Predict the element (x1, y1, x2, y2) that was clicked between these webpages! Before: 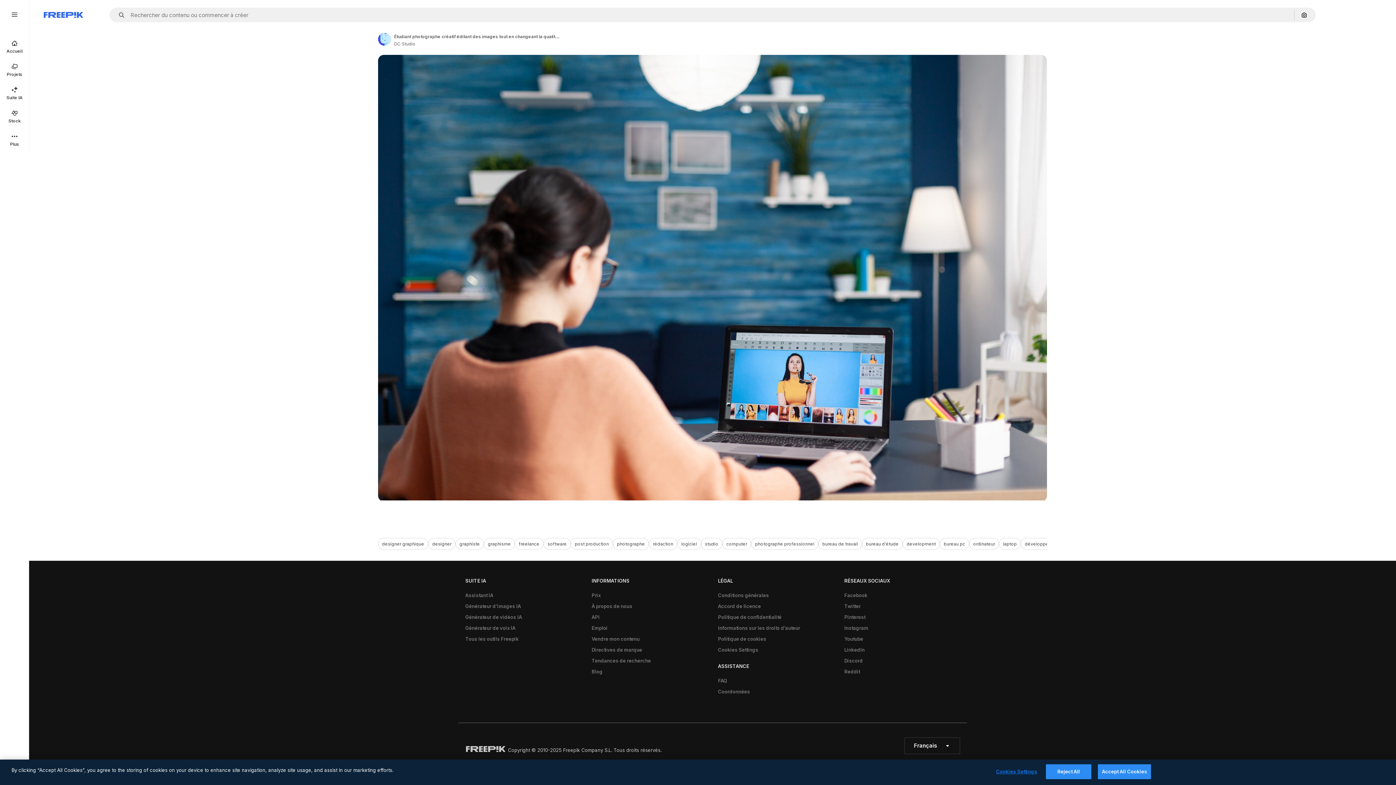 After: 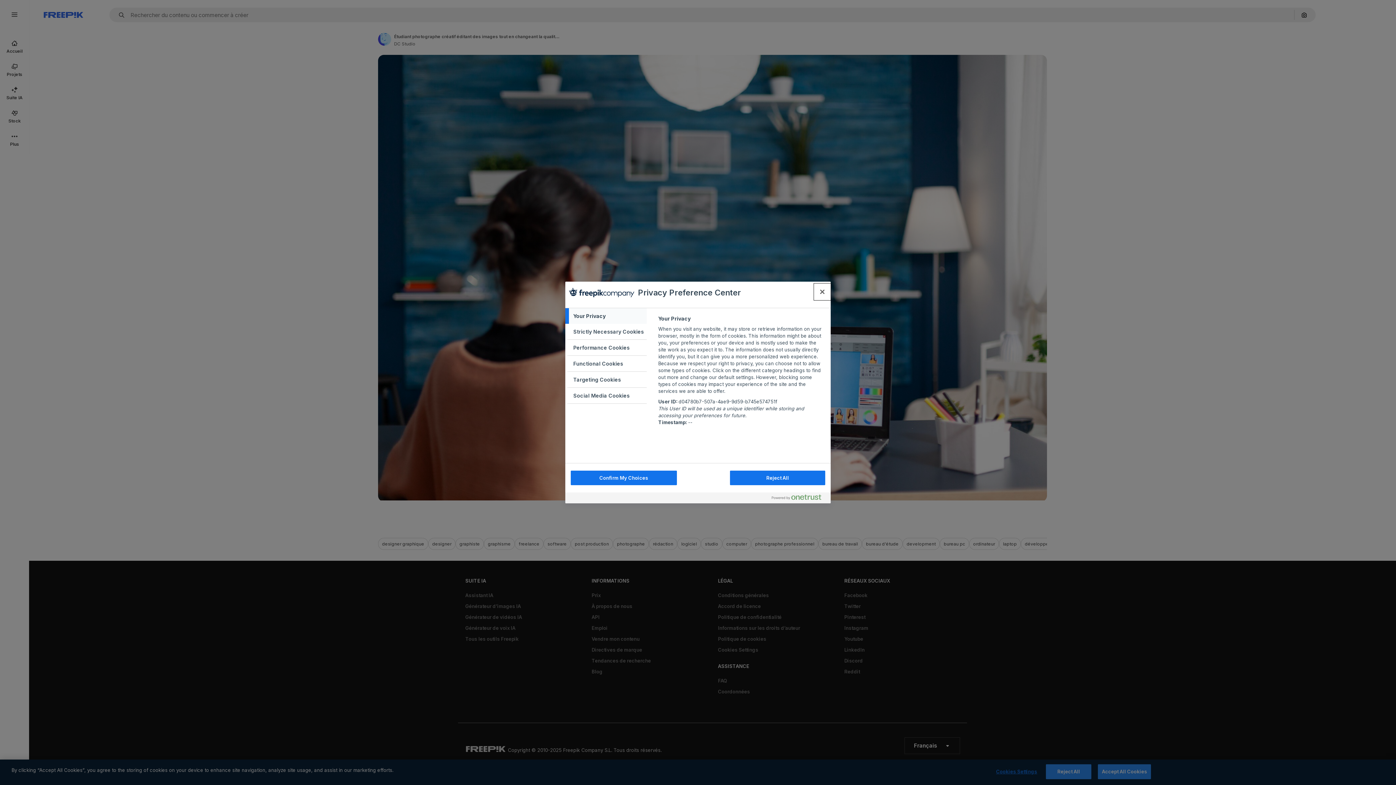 Action: label: Cookies Settings bbox: (994, 765, 1039, 779)